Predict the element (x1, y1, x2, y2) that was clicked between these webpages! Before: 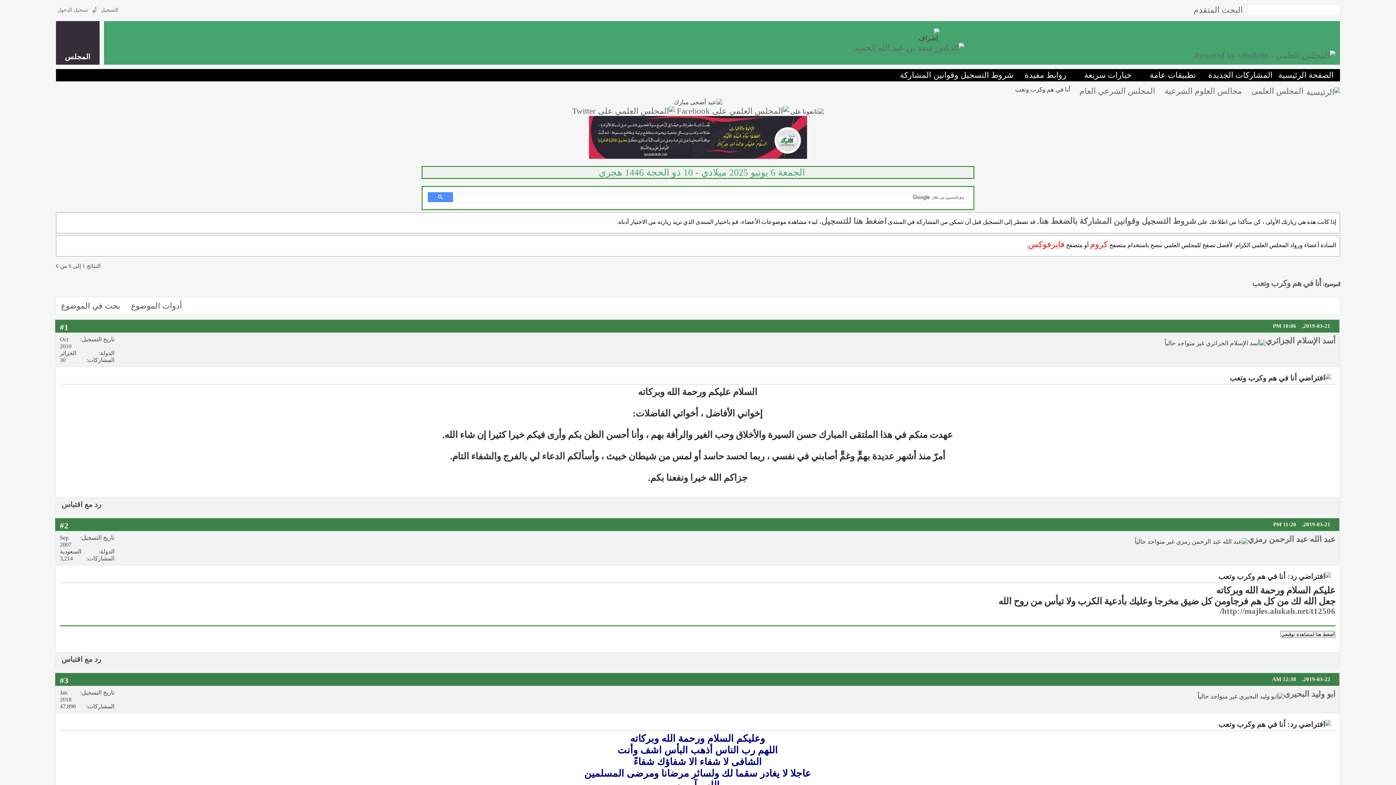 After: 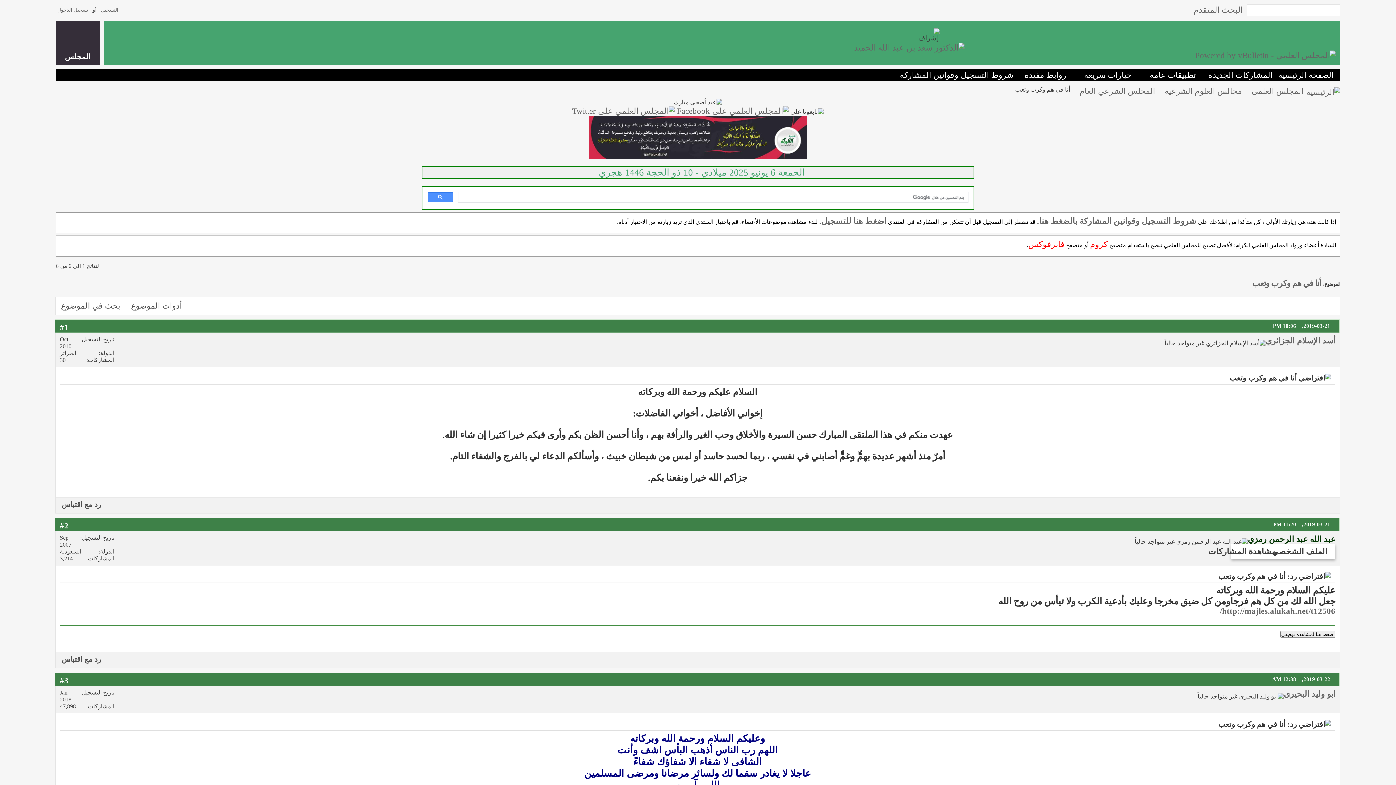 Action: label: عبد الله عبد الرحمن رمزي bbox: (1248, 534, 1335, 544)